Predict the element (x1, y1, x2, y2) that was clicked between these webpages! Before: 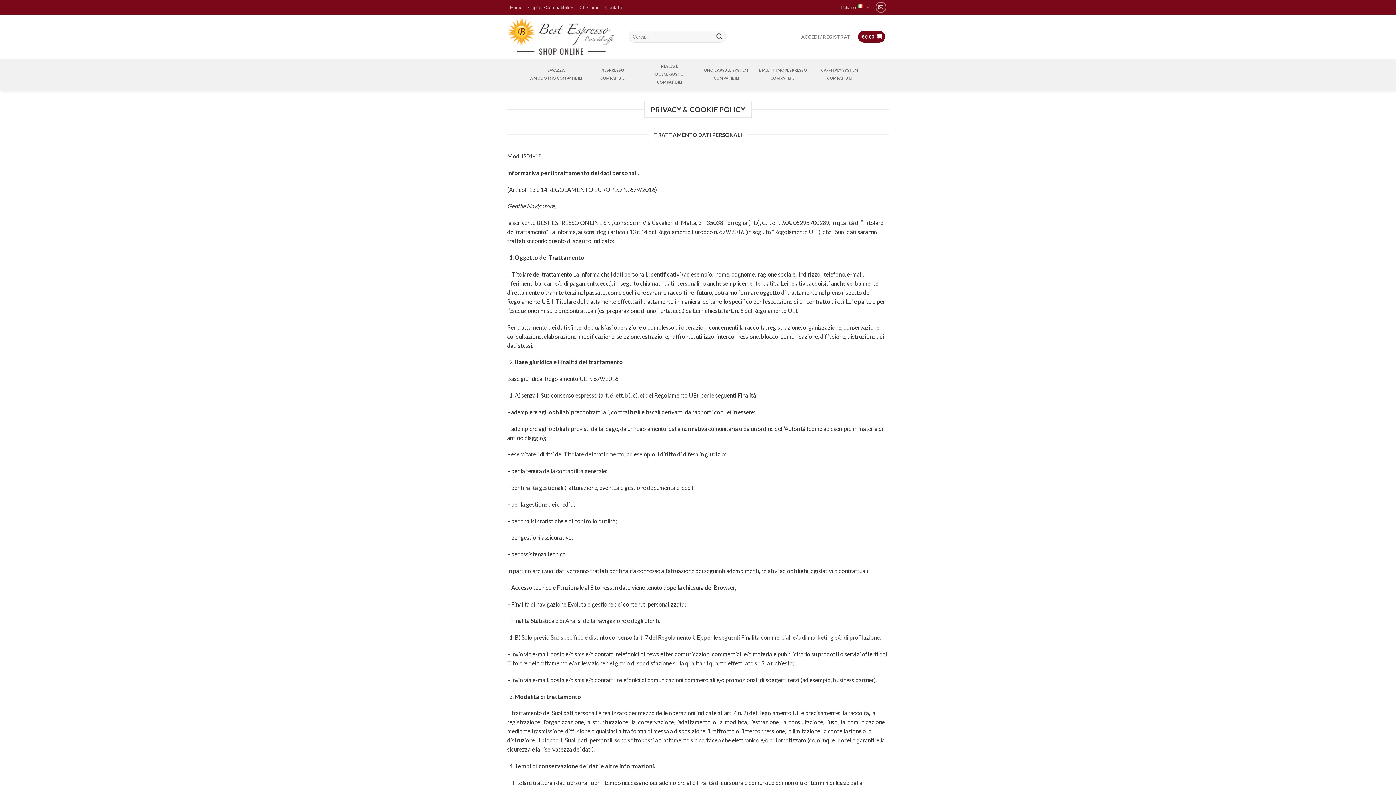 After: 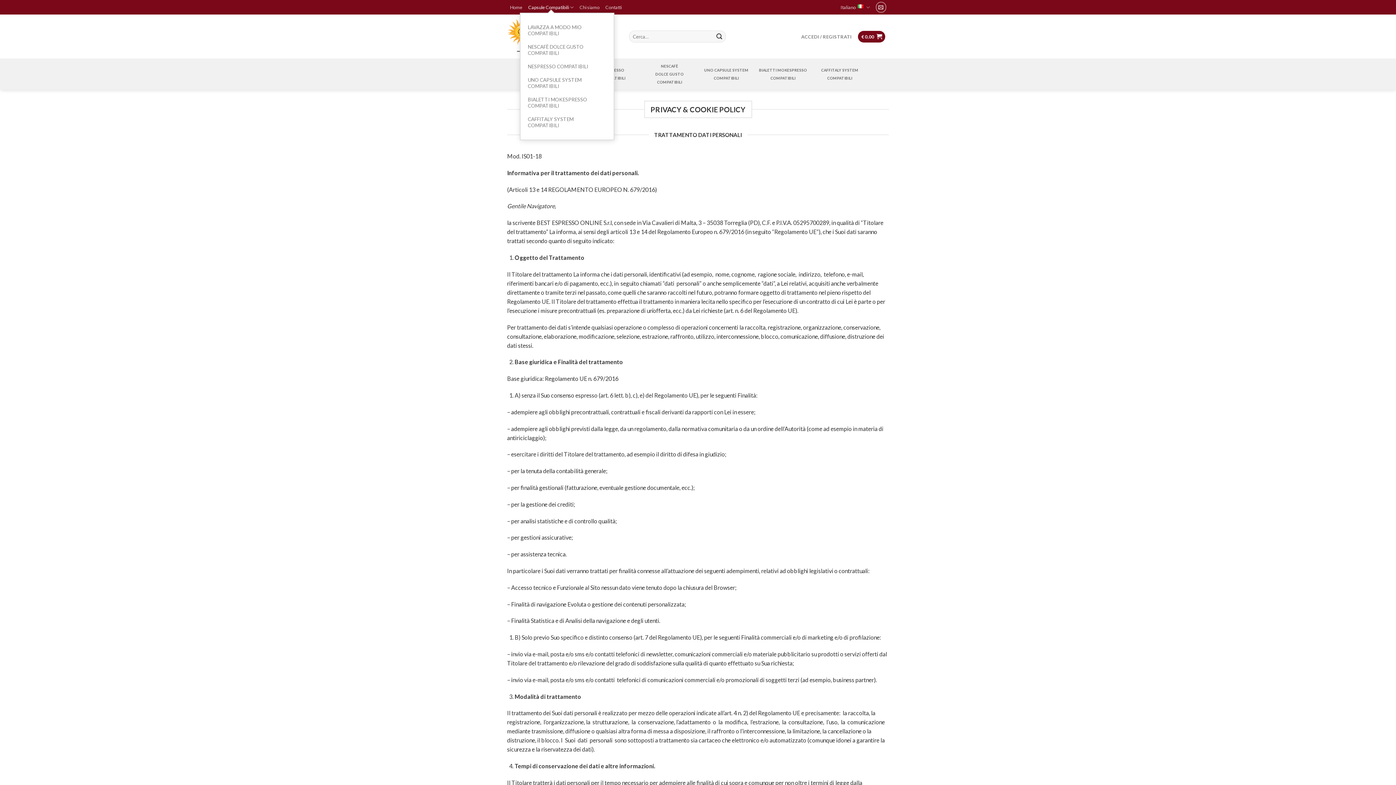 Action: bbox: (528, 1, 573, 12) label: Capsule Compatibili